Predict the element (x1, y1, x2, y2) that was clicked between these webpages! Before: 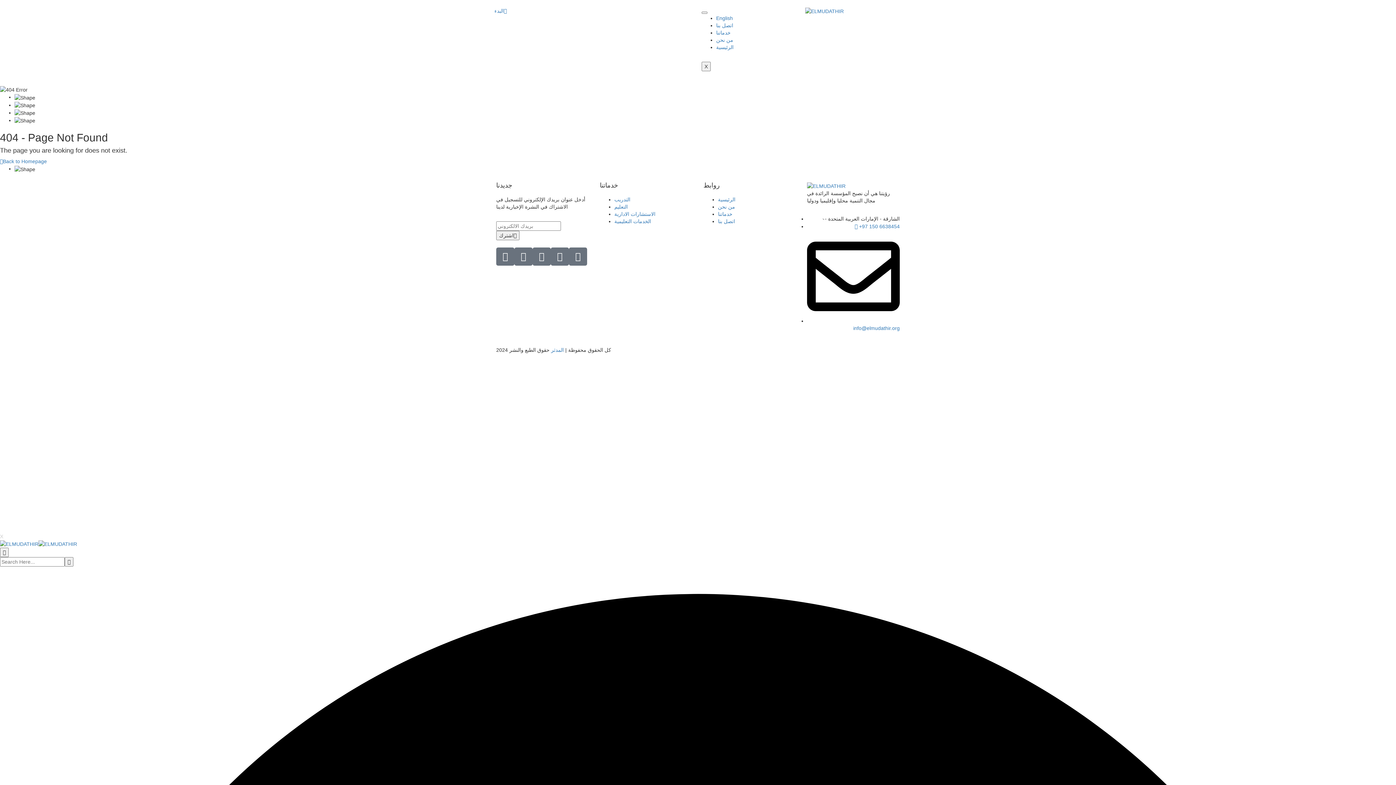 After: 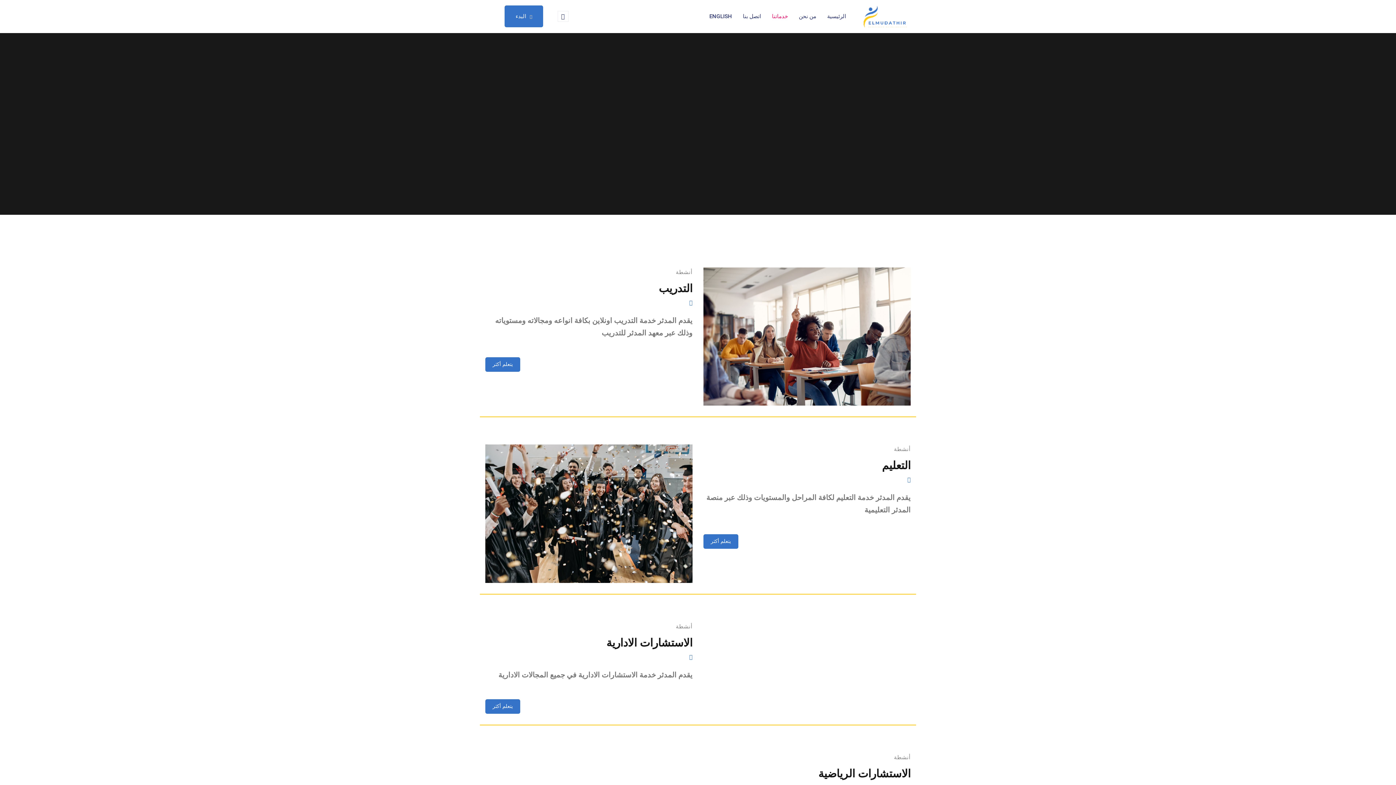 Action: bbox: (718, 211, 732, 217) label: خدماتنا